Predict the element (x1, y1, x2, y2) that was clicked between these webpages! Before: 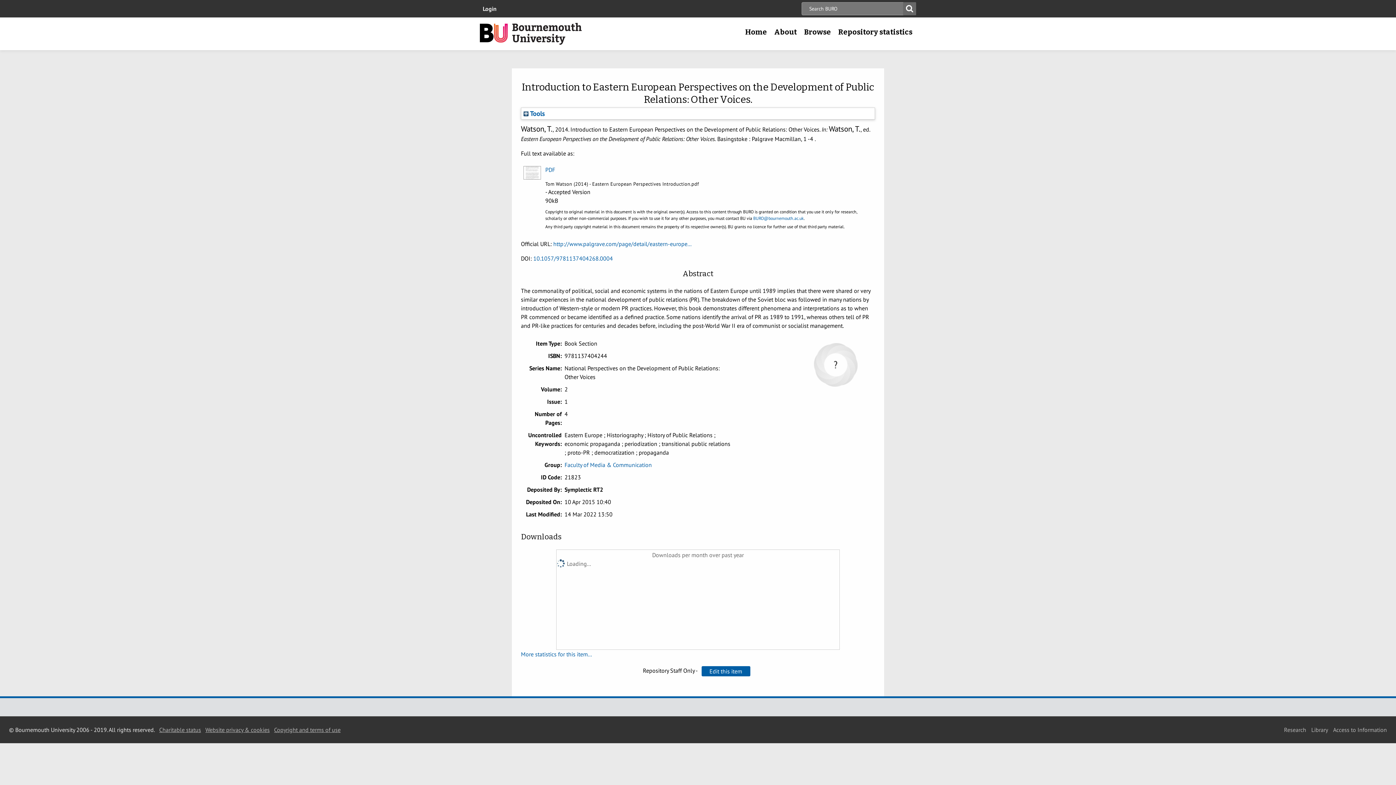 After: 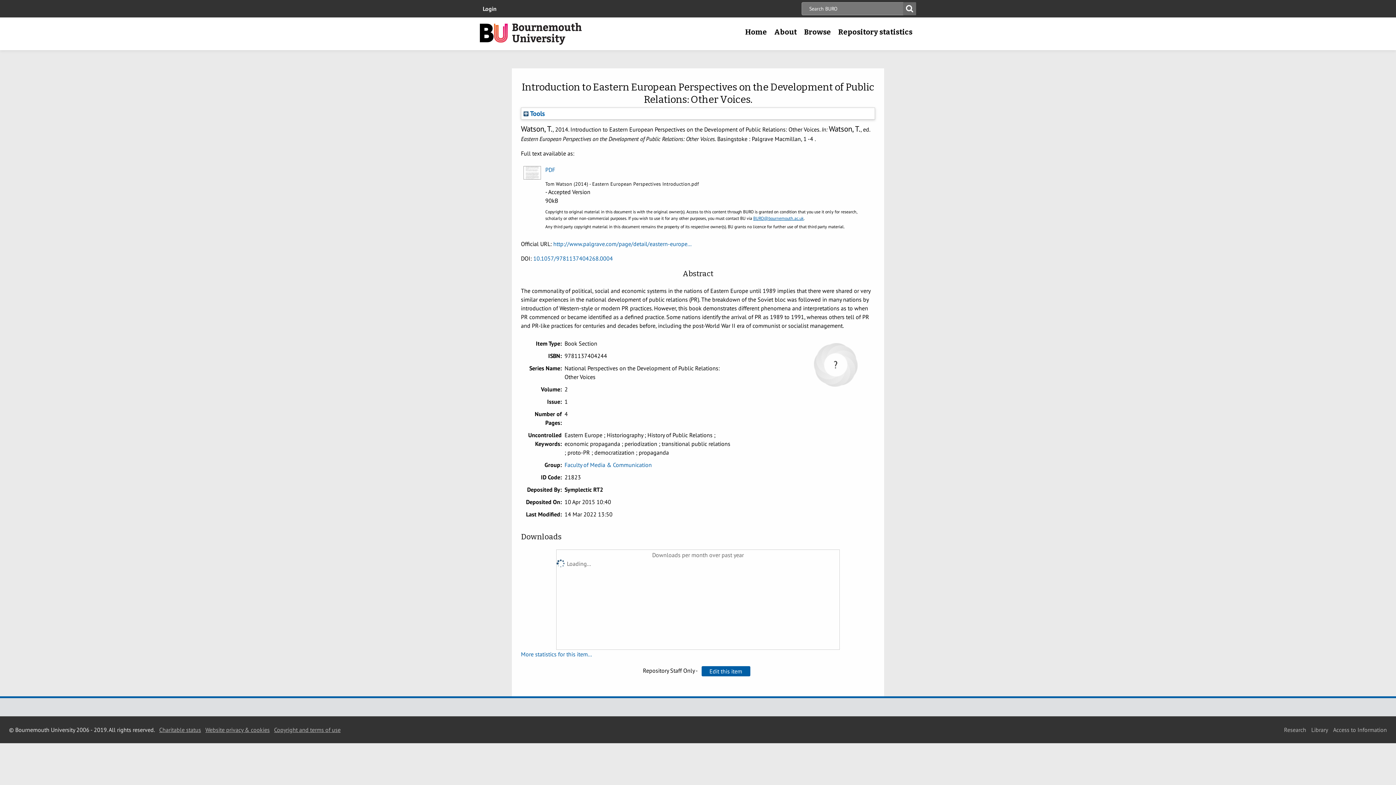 Action: label: BURO@bournemouth.ac.uk bbox: (753, 215, 804, 221)